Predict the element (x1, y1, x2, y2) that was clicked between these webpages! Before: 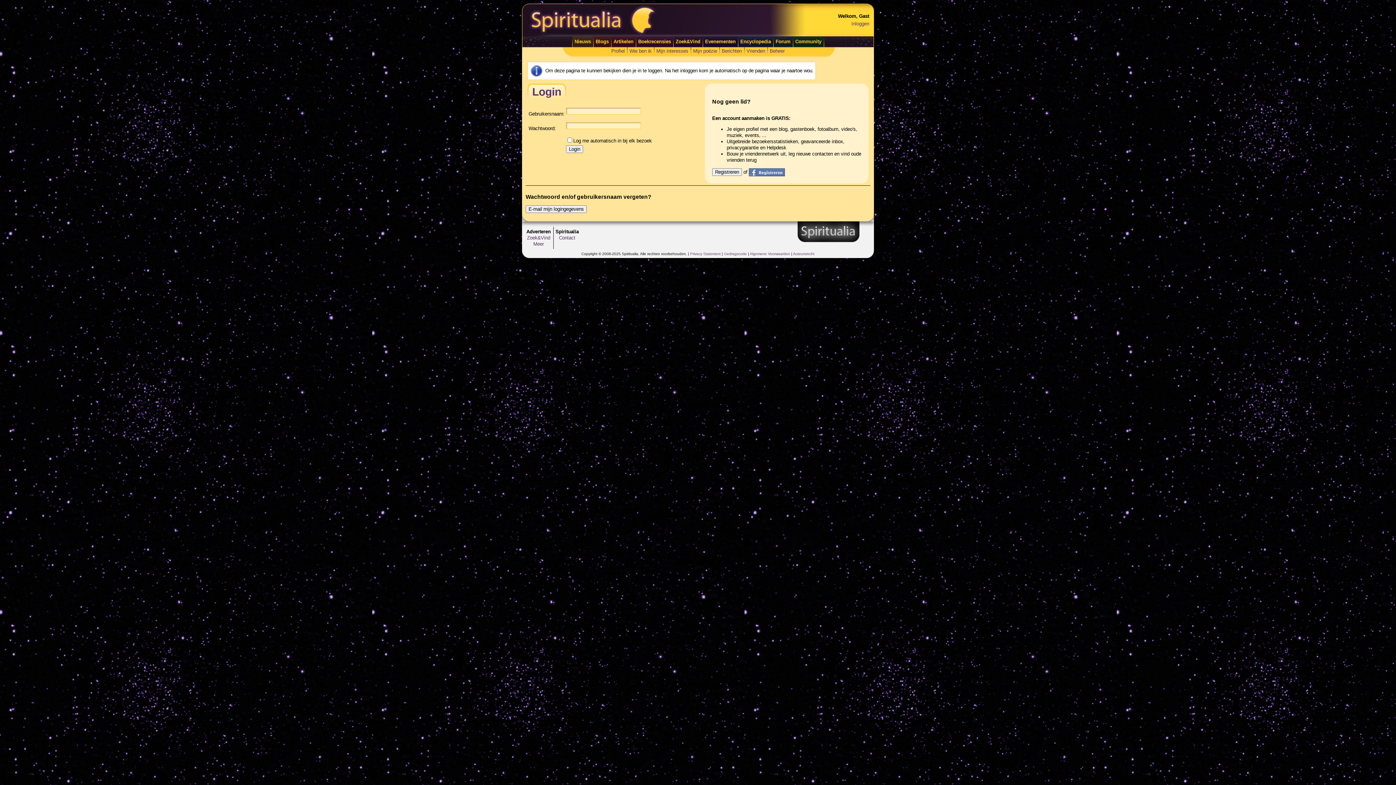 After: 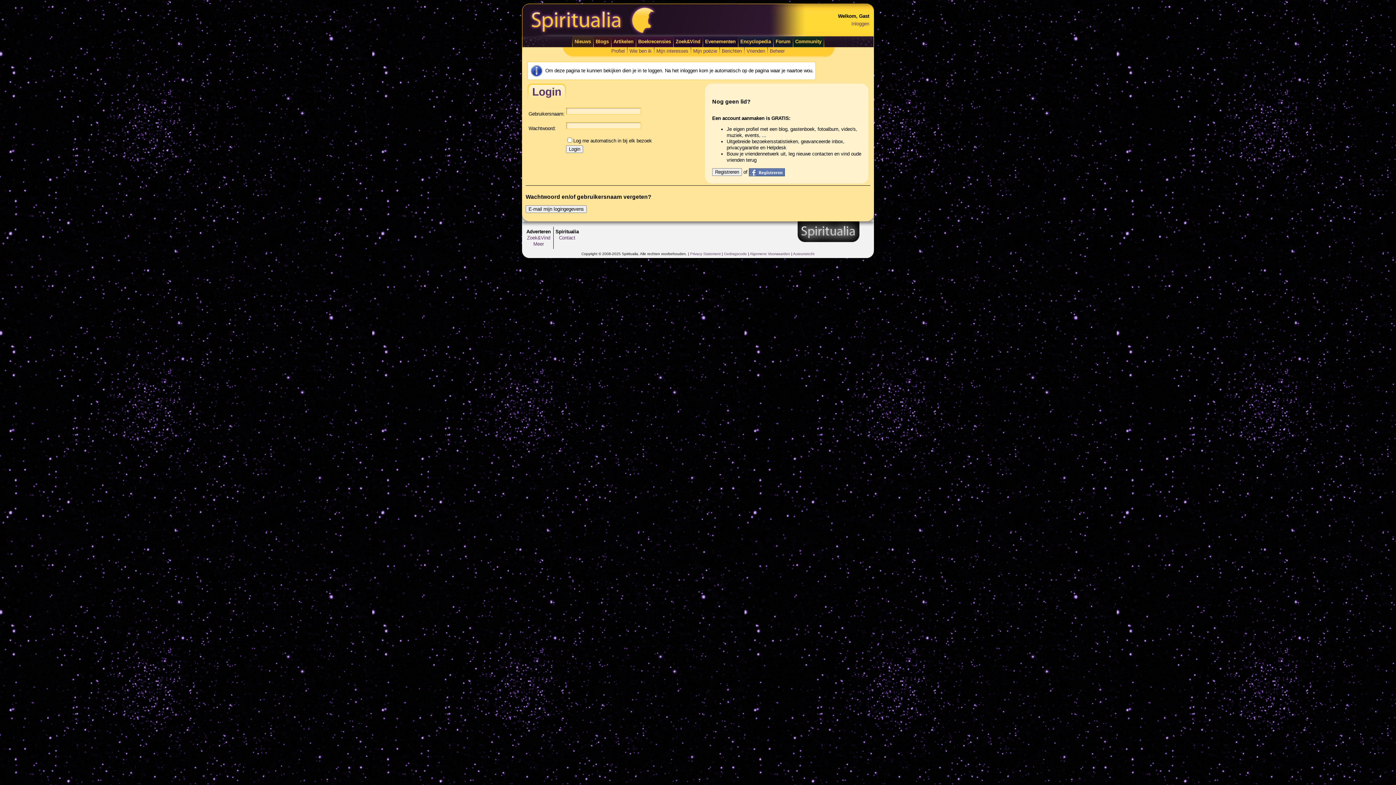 Action: bbox: (746, 48, 765, 53) label: Vrienden